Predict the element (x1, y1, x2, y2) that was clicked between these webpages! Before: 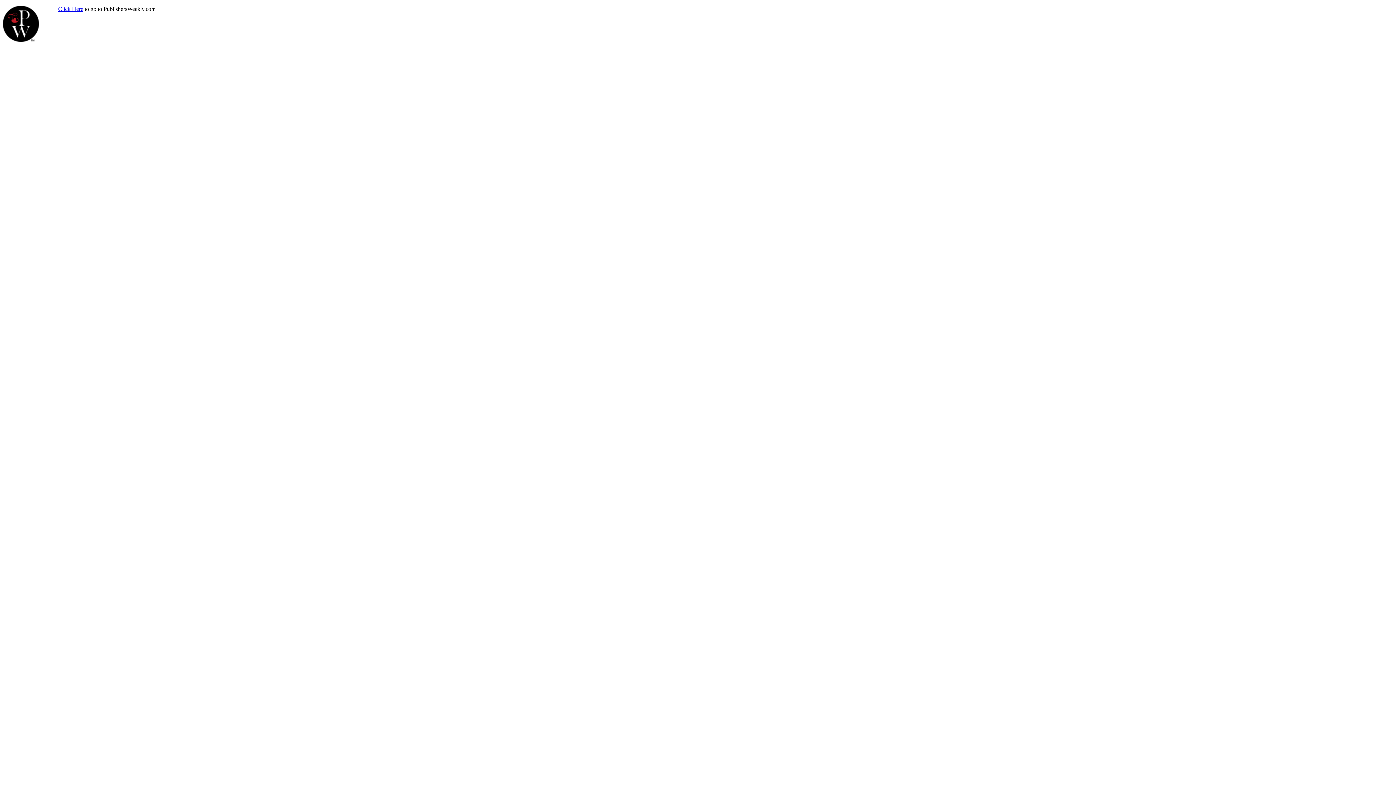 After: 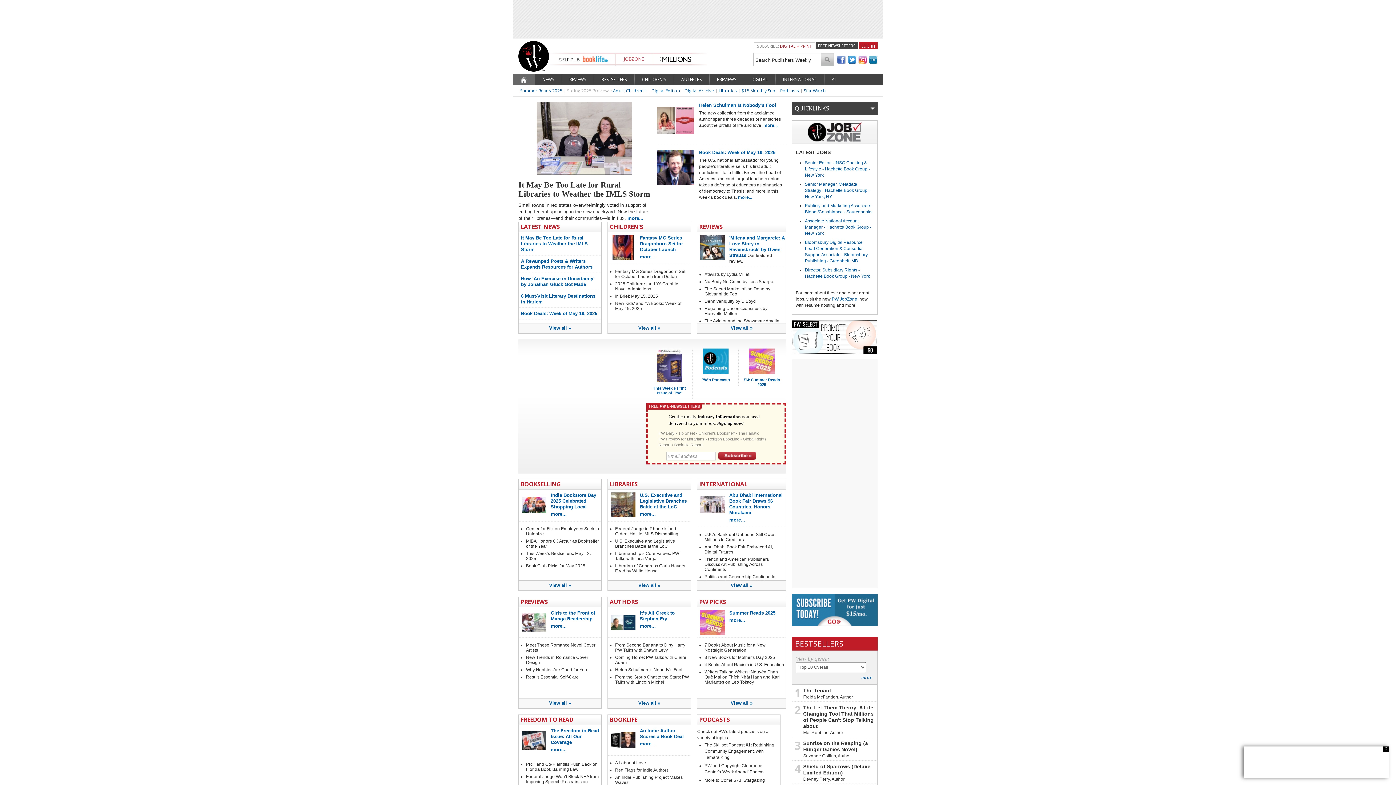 Action: bbox: (58, 5, 83, 12) label: Click Here